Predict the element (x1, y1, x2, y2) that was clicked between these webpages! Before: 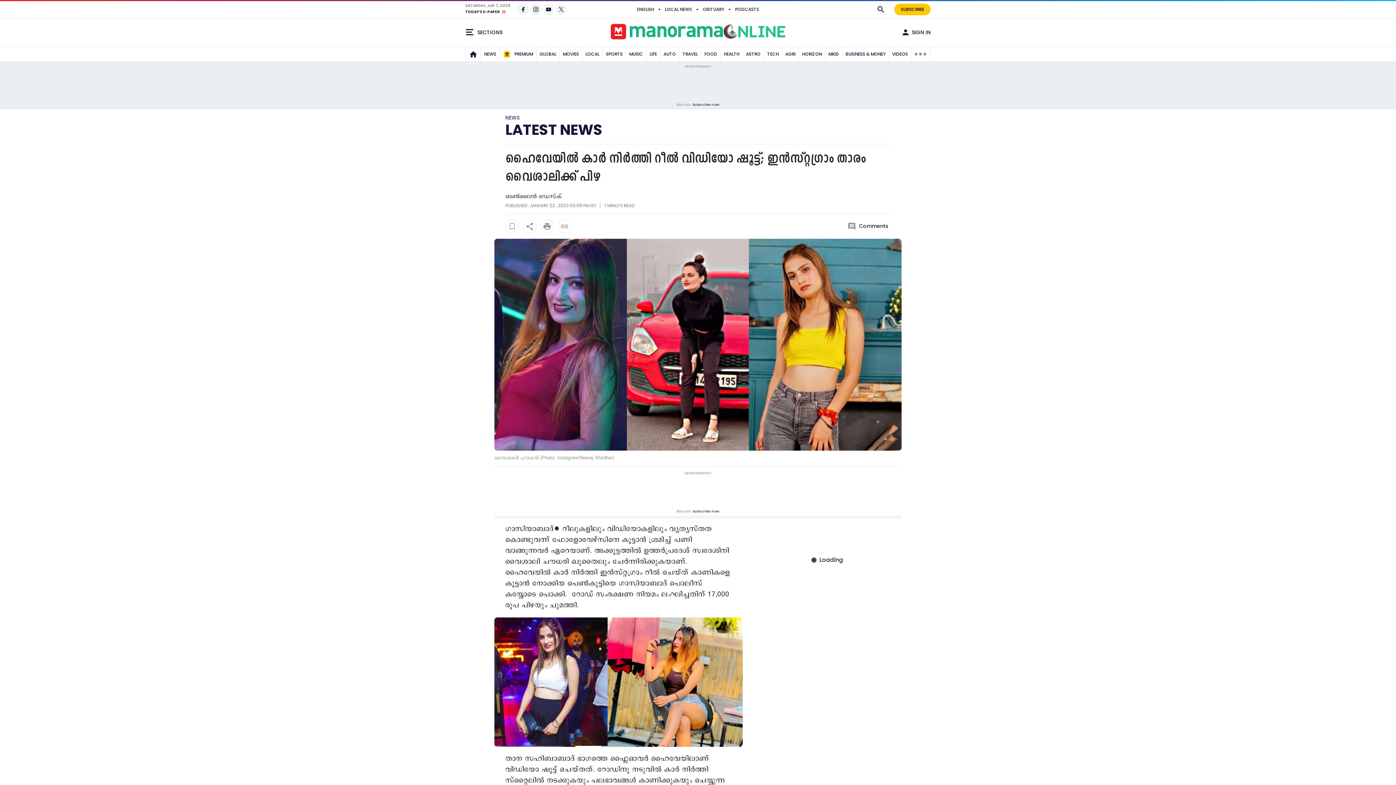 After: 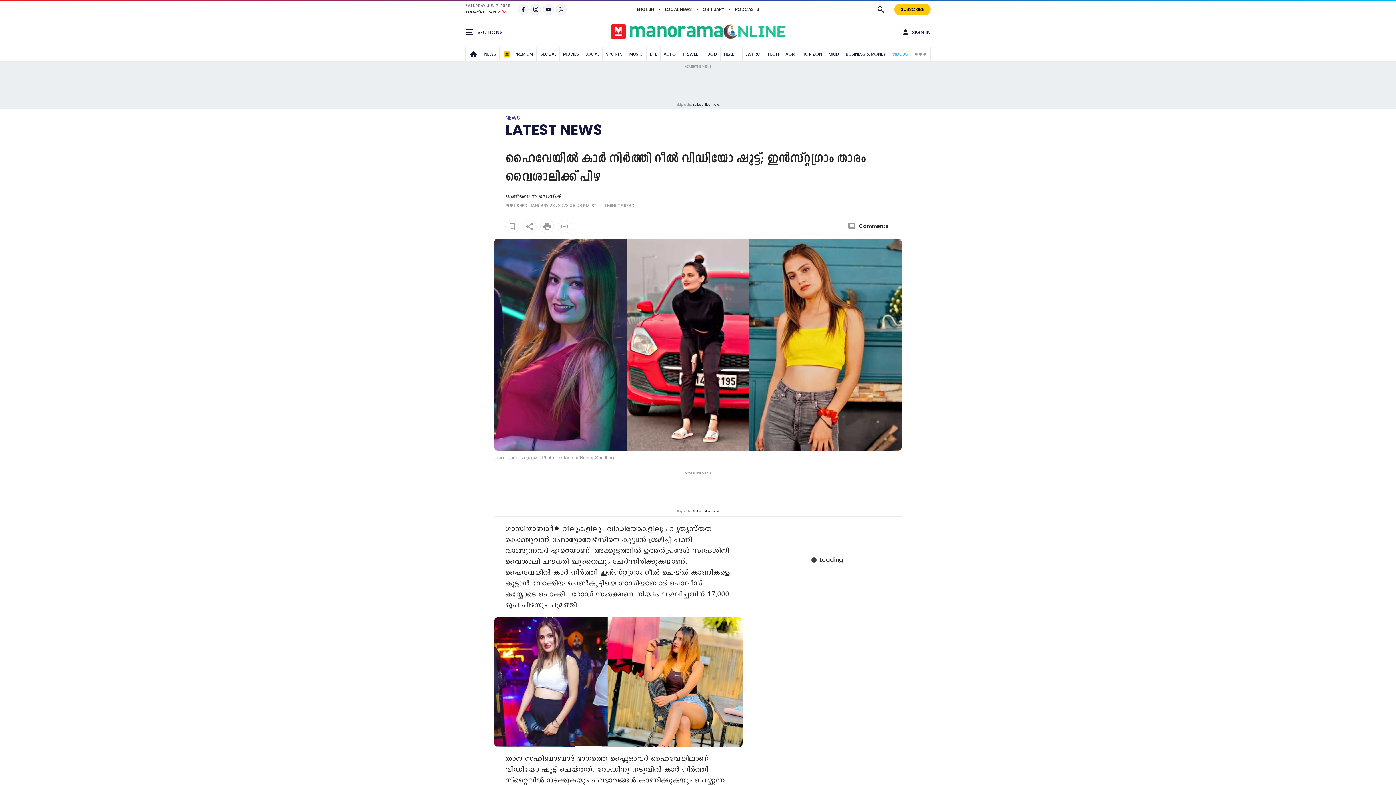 Action: label: VIDEOS bbox: (890, 46, 910, 61)